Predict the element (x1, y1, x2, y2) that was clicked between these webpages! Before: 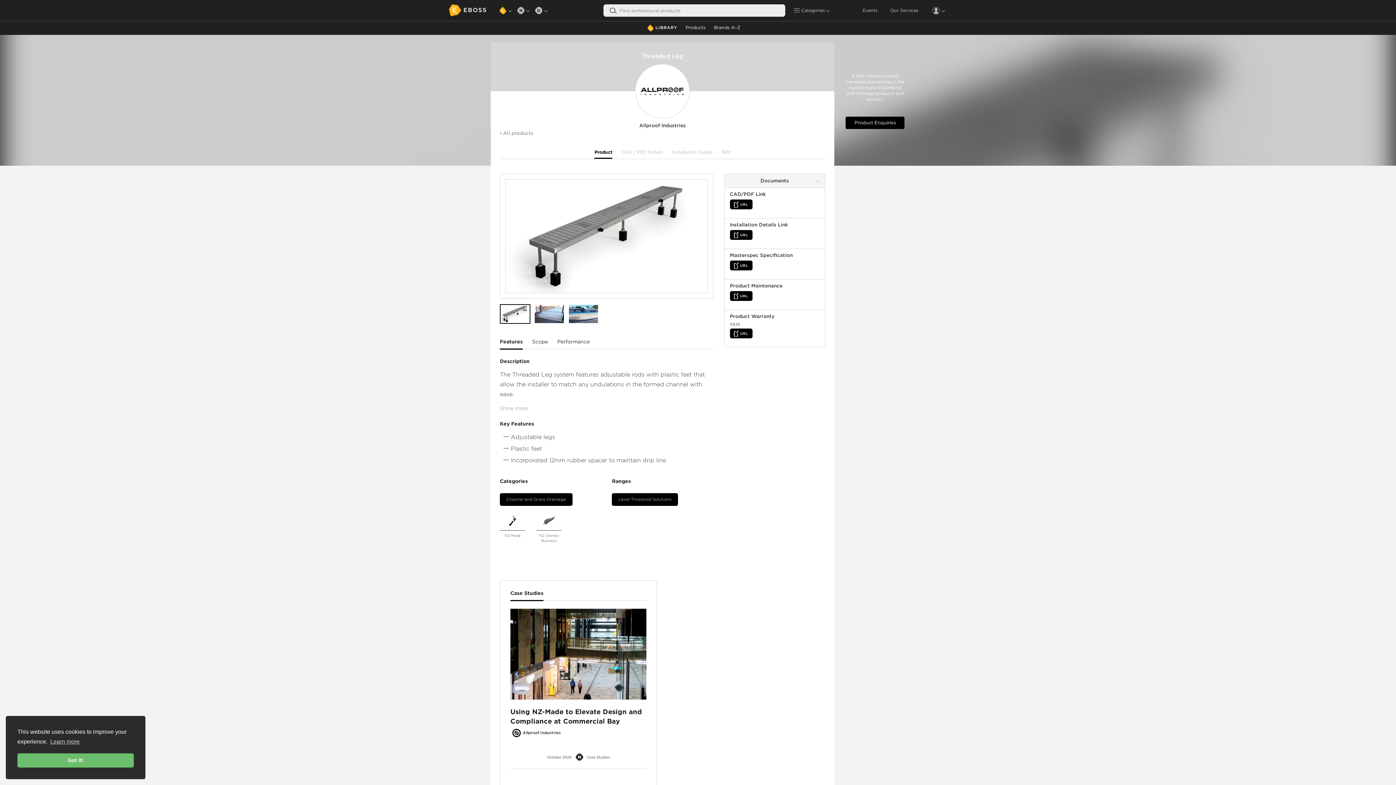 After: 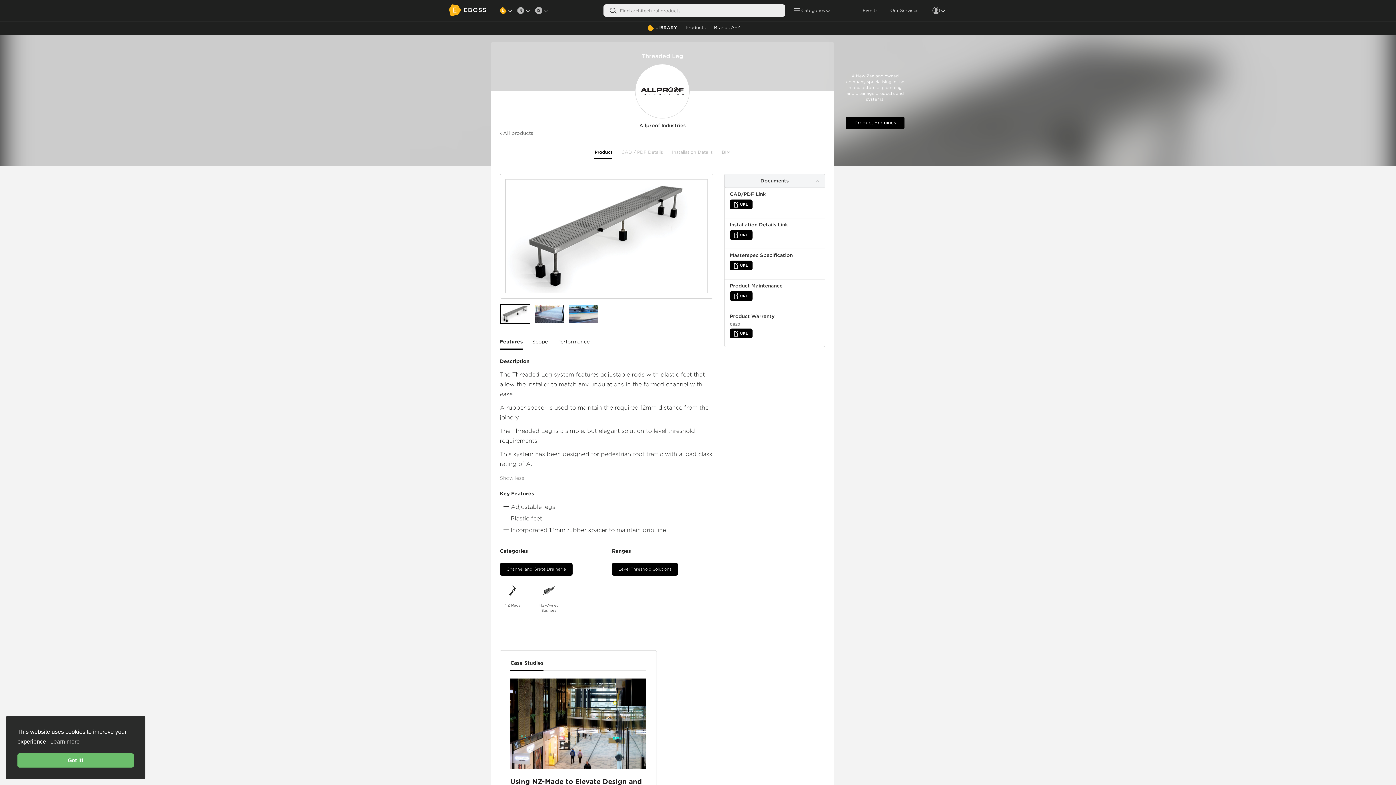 Action: bbox: (500, 403, 713, 420) label: Show more